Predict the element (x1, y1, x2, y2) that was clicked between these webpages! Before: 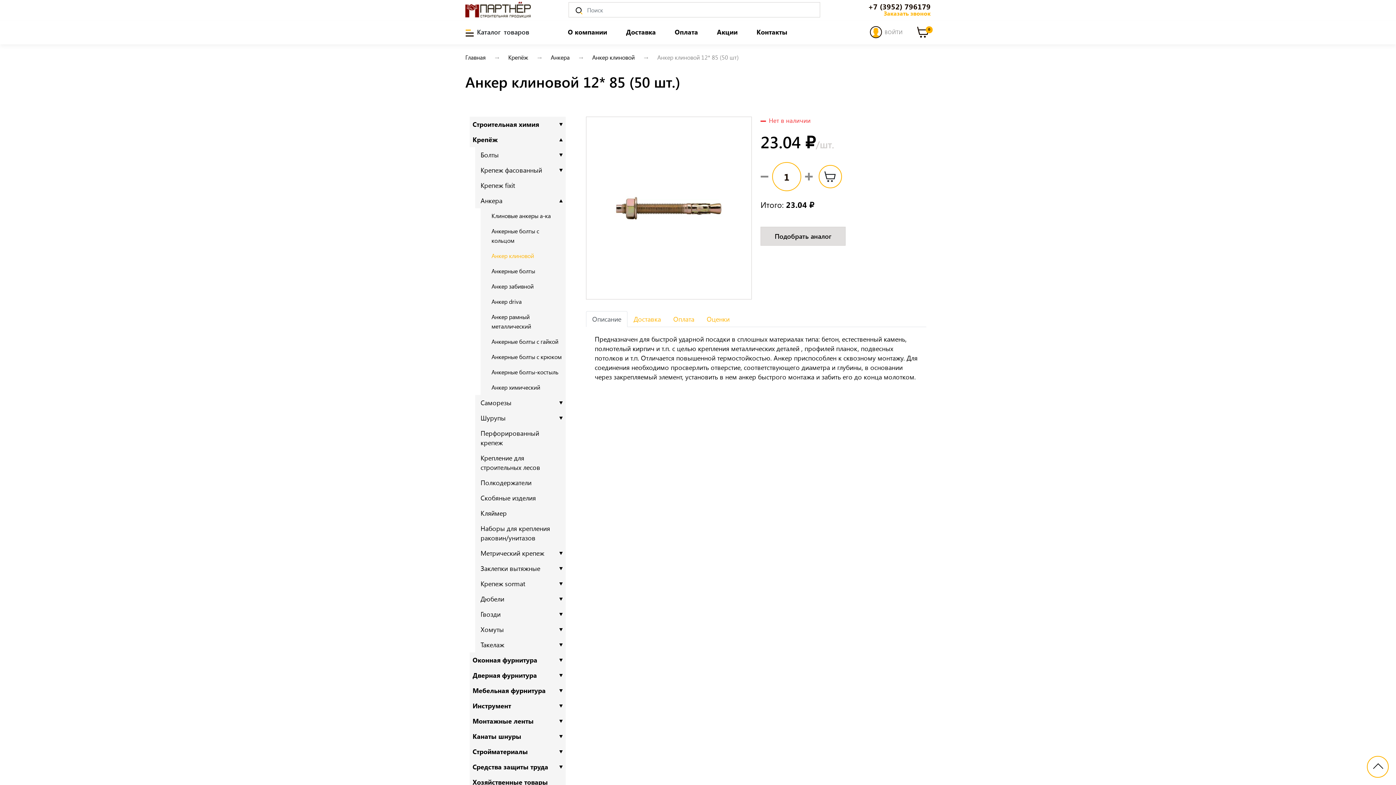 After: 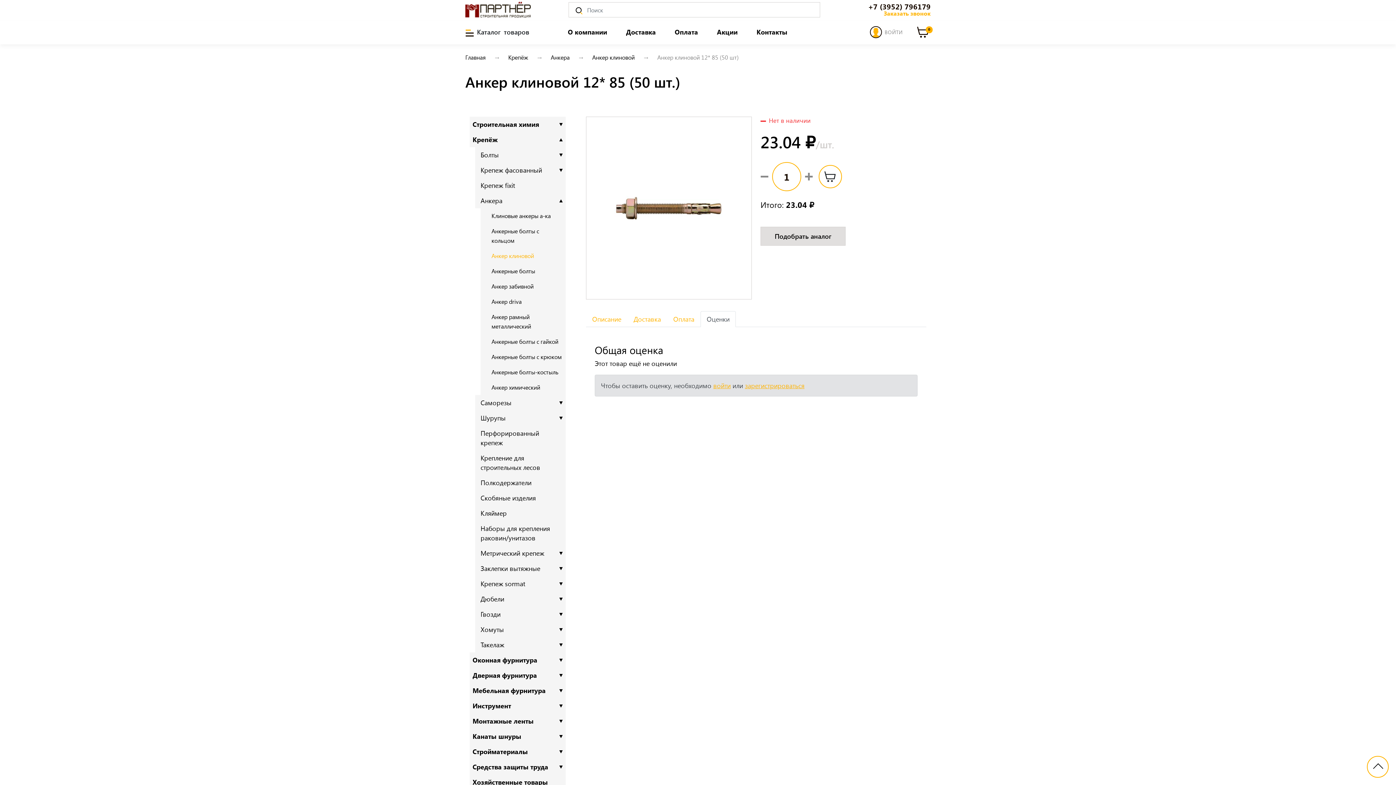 Action: label: Оценки bbox: (700, 311, 736, 327)